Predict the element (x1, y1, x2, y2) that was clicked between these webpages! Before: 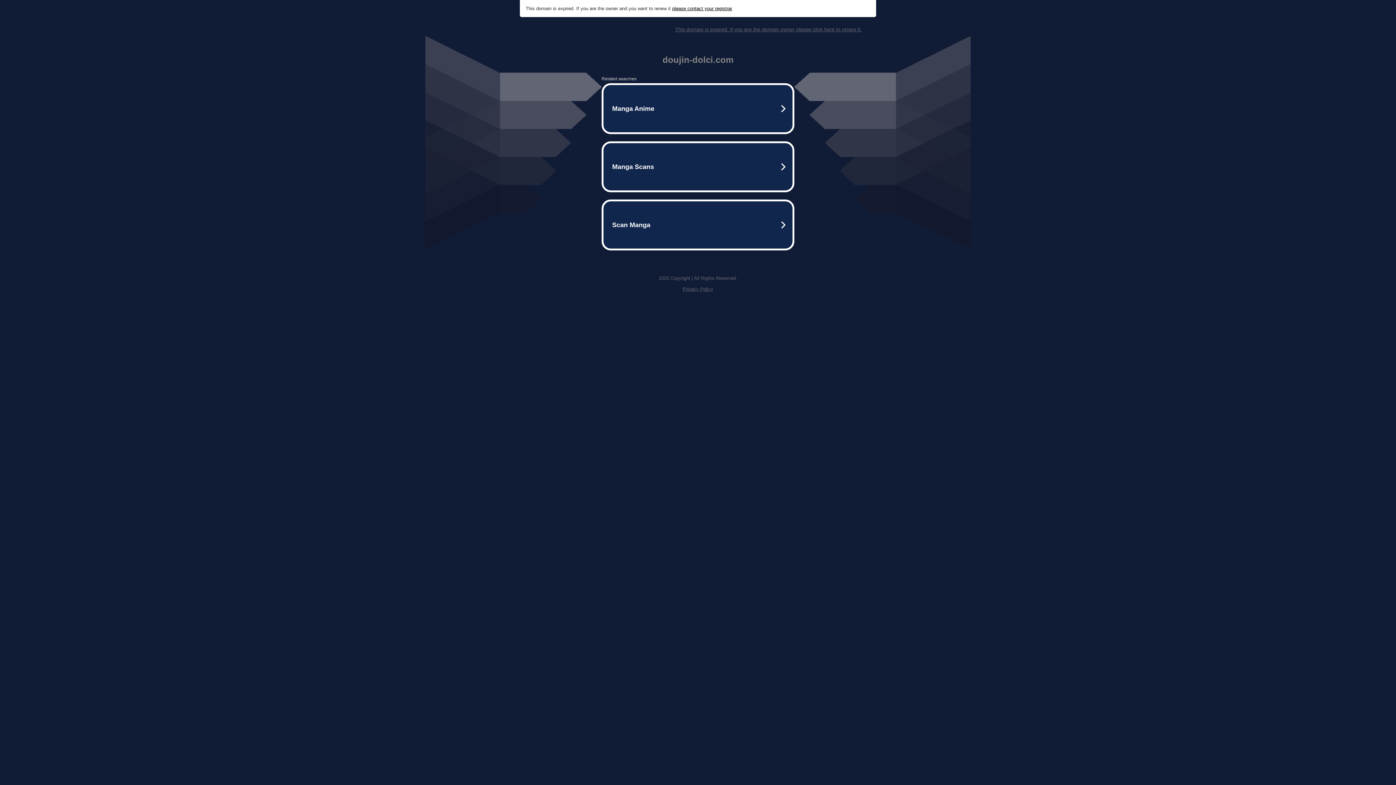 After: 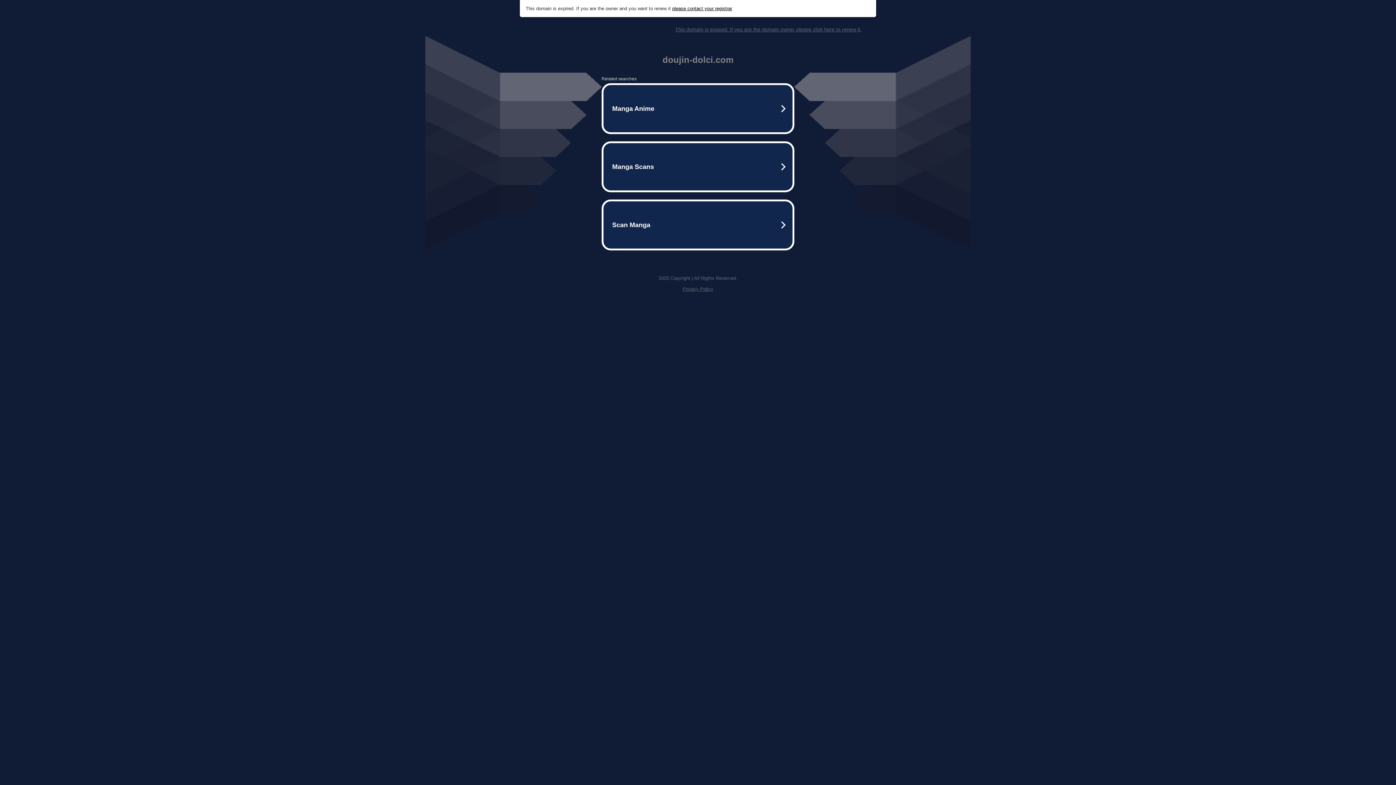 Action: label: This domain is expired. If you are the domain owner please click here to renew it. bbox: (675, 26, 861, 32)